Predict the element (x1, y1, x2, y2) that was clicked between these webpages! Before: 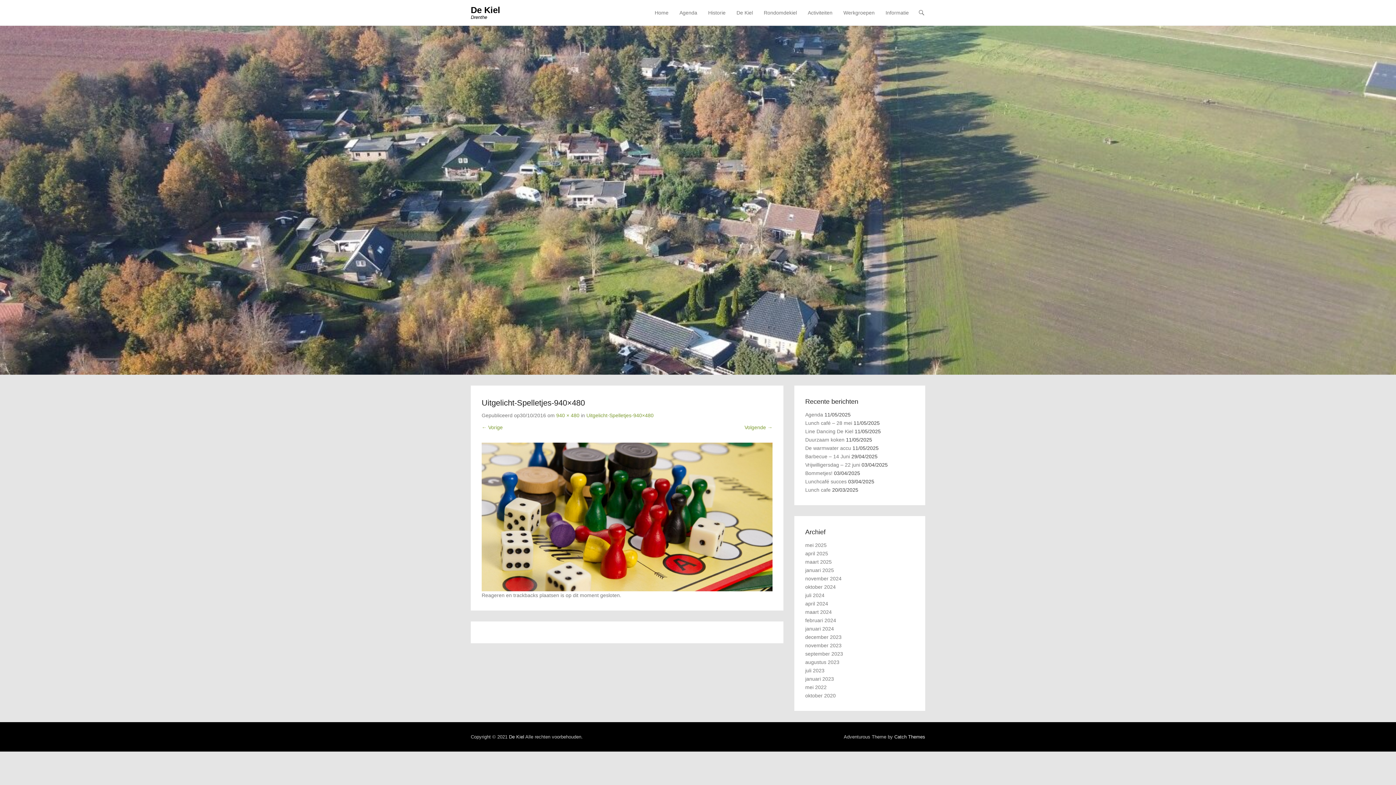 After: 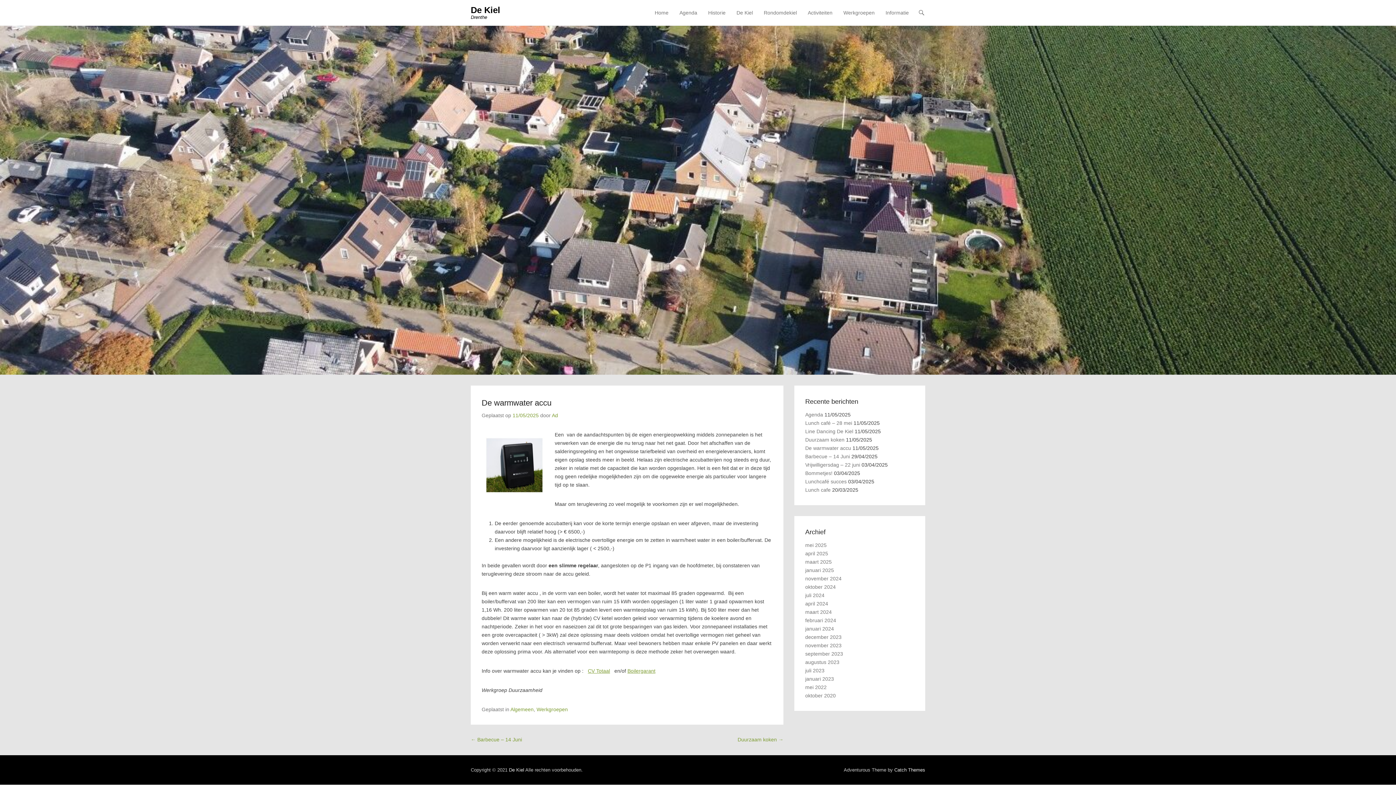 Action: bbox: (805, 445, 851, 451) label: De warmwater accu